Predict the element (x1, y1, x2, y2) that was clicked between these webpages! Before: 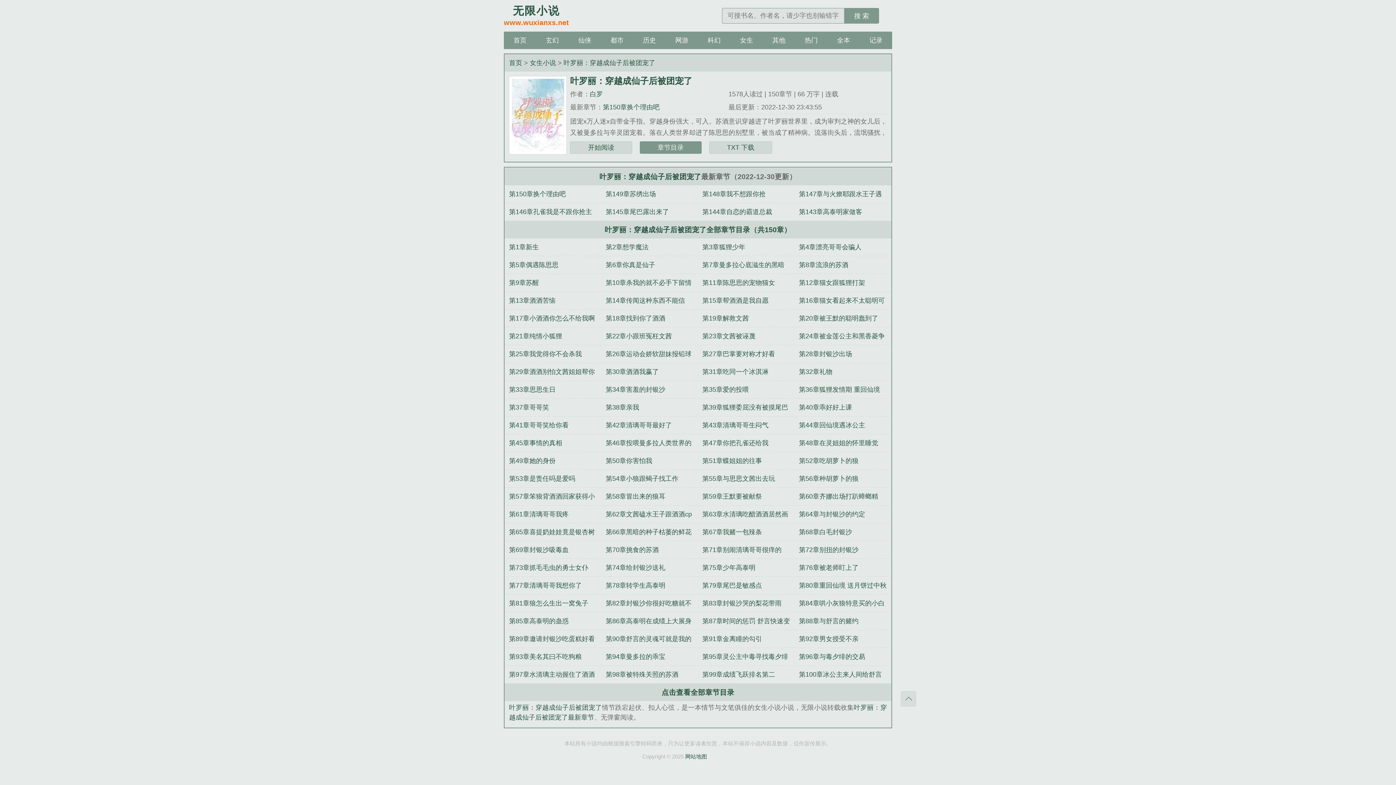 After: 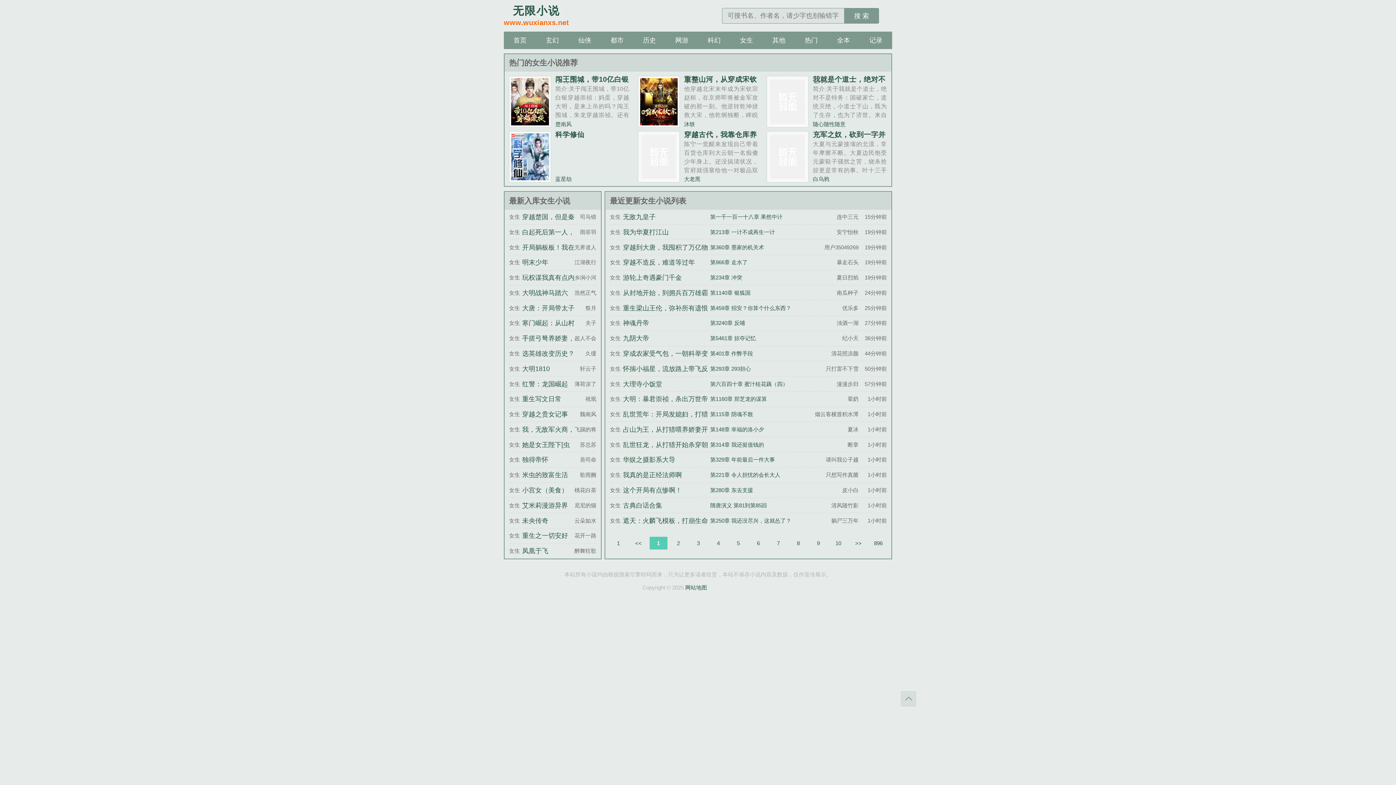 Action: bbox: (529, 59, 556, 66) label: 女生小说